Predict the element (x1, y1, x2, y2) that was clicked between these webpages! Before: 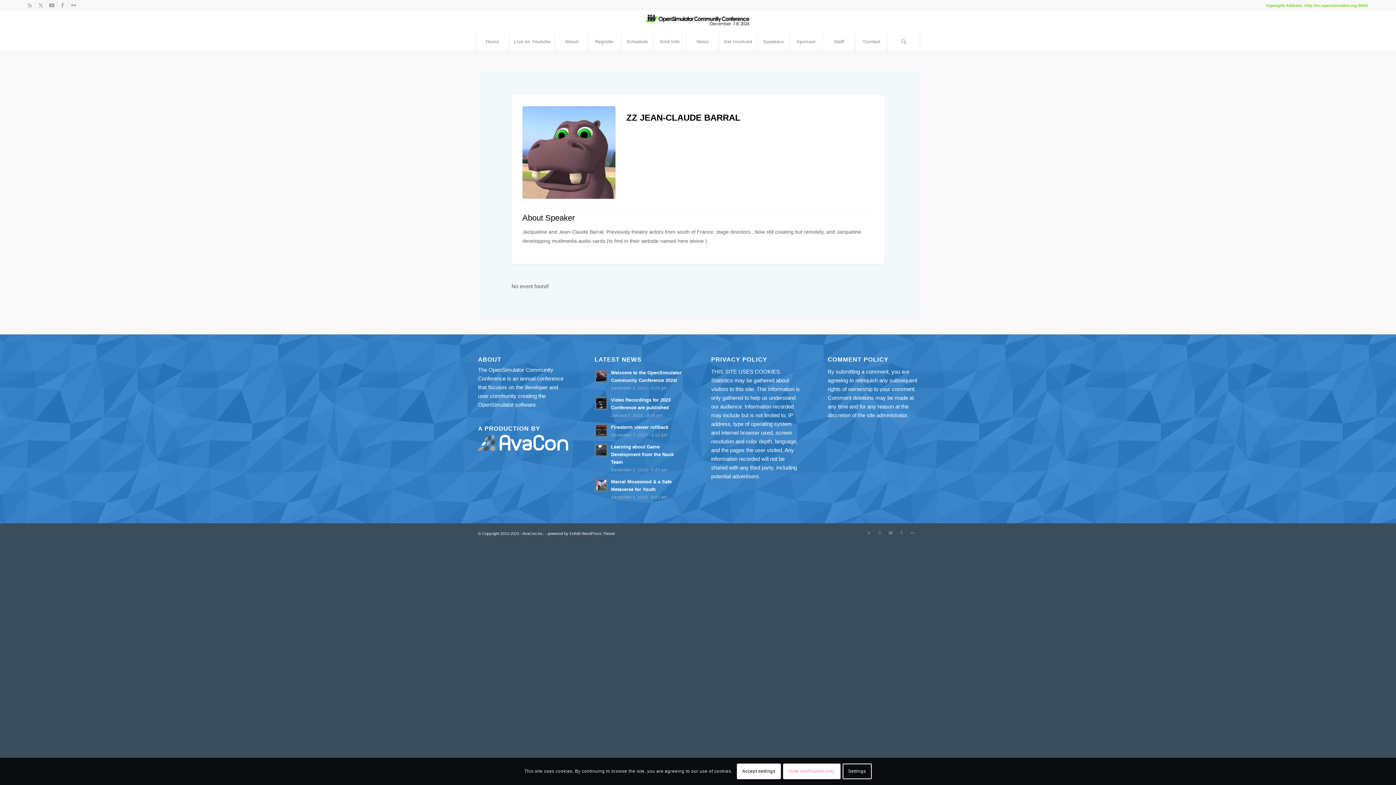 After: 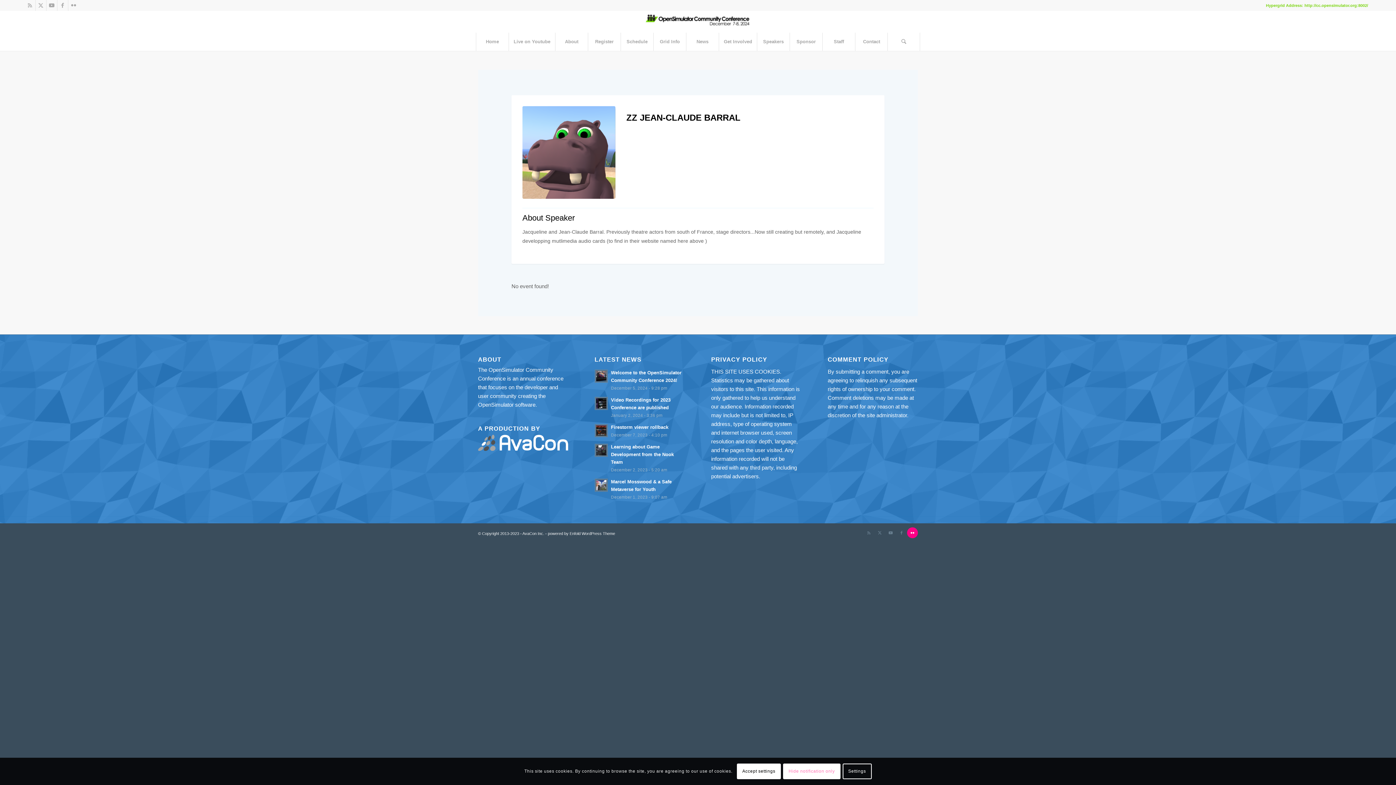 Action: bbox: (907, 527, 918, 538) label: Link to Flickr